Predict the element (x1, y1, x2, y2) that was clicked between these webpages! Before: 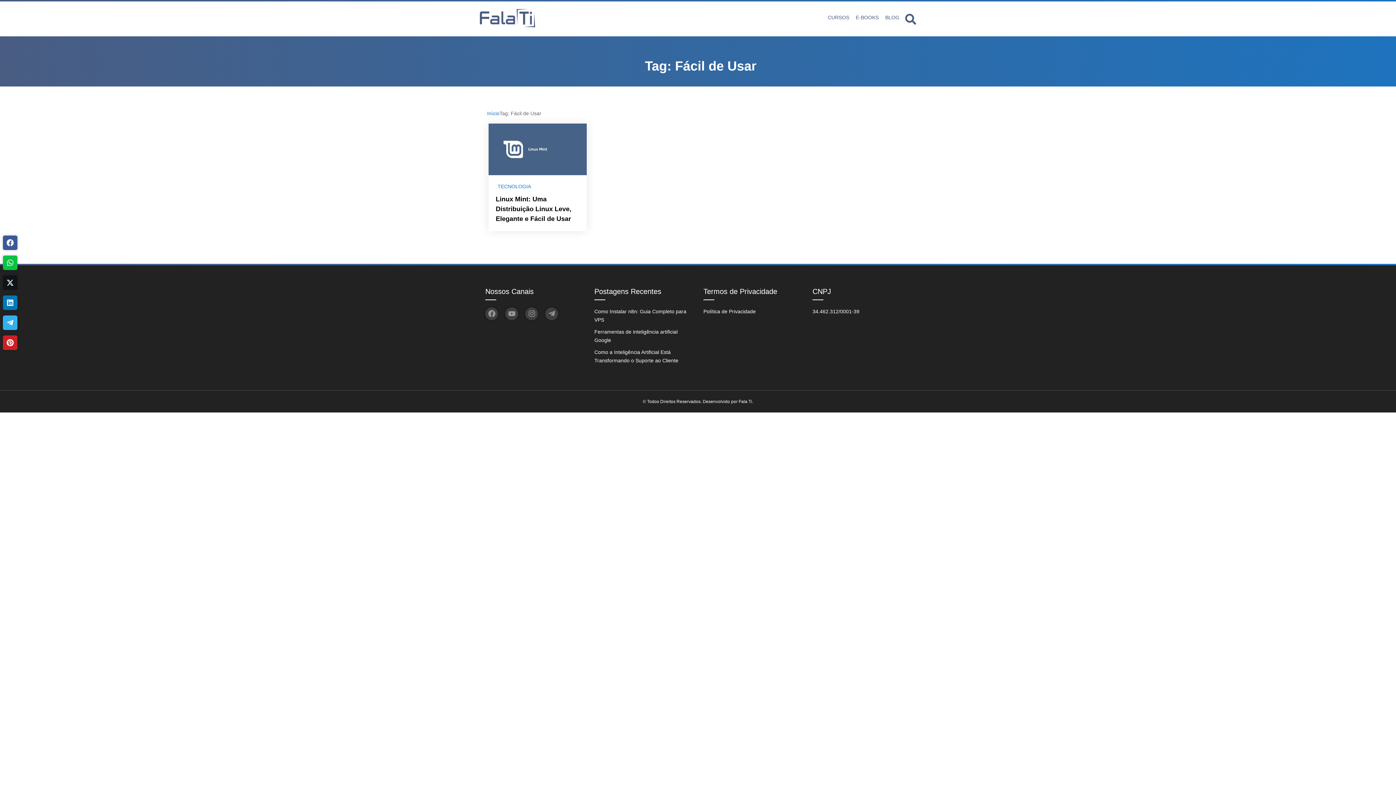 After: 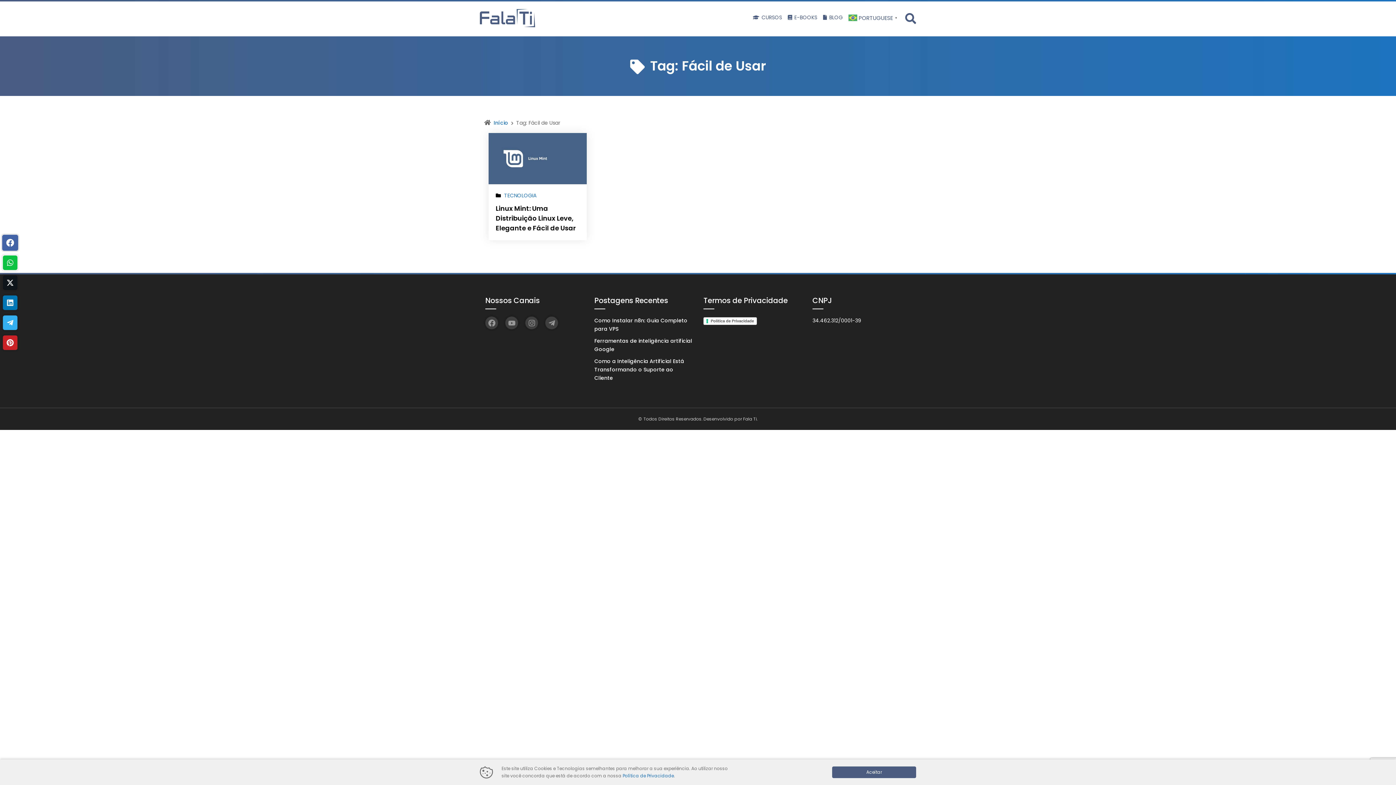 Action: label: Facebook bbox: (2, 235, 17, 250)